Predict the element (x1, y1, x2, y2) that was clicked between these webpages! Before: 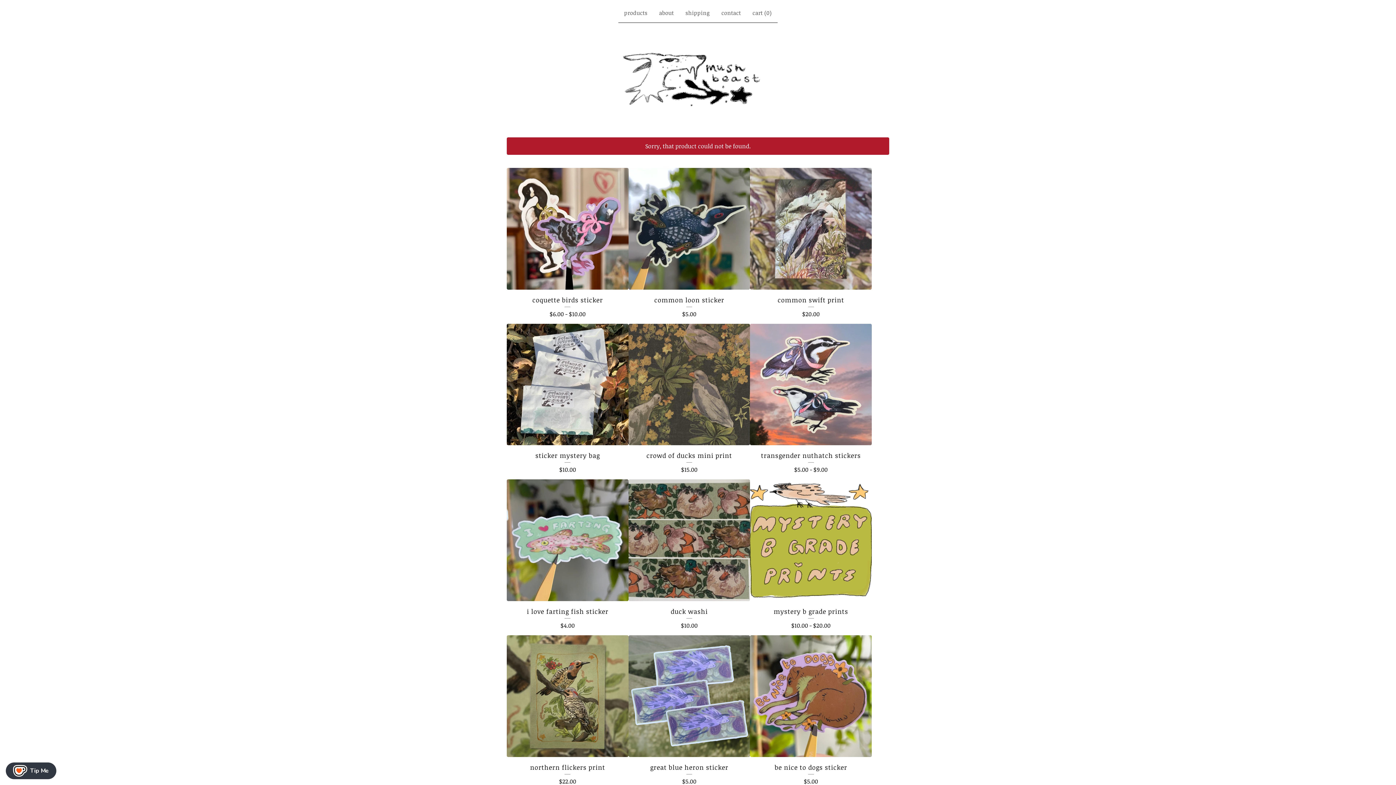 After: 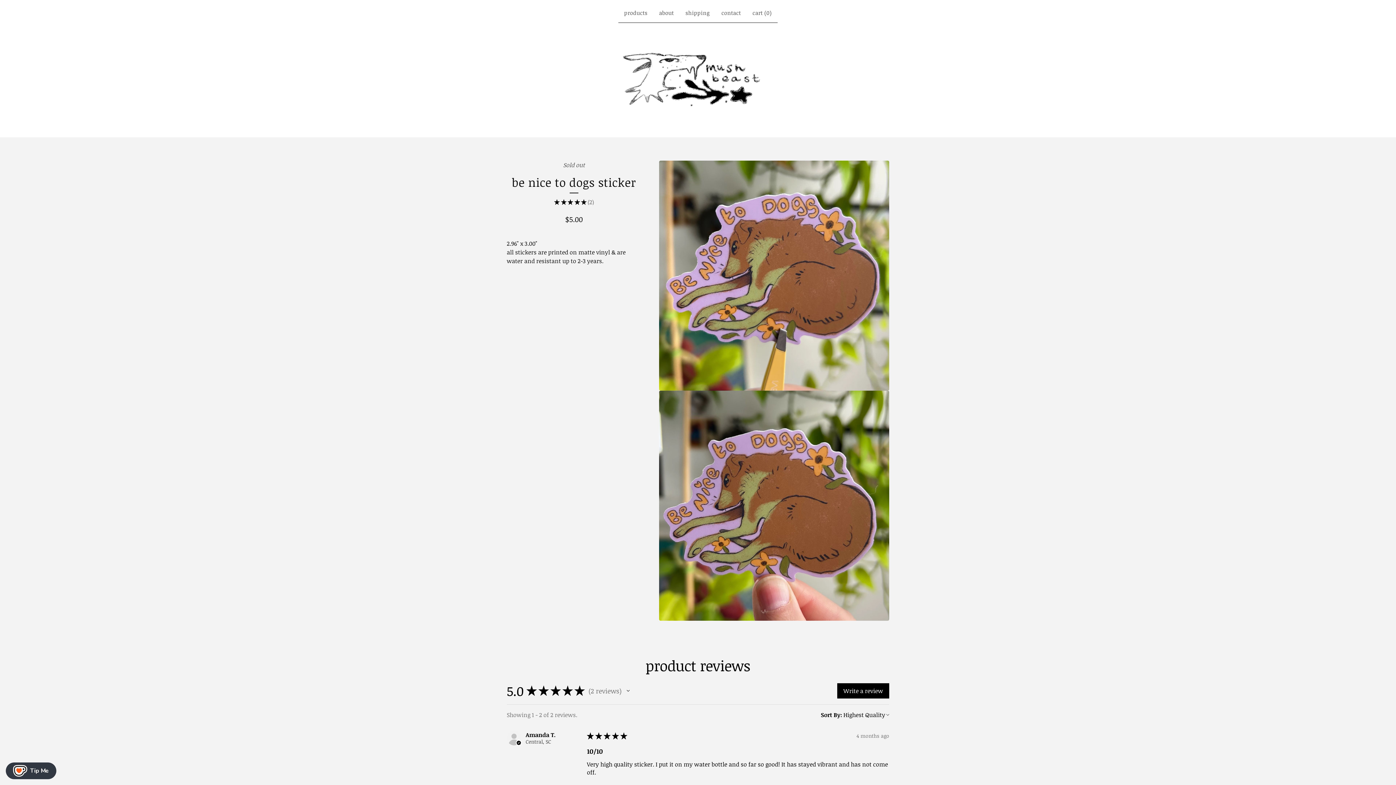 Action: bbox: (750, 635, 871, 802) label: be nice to dogs sticker
$5.00
Sold out